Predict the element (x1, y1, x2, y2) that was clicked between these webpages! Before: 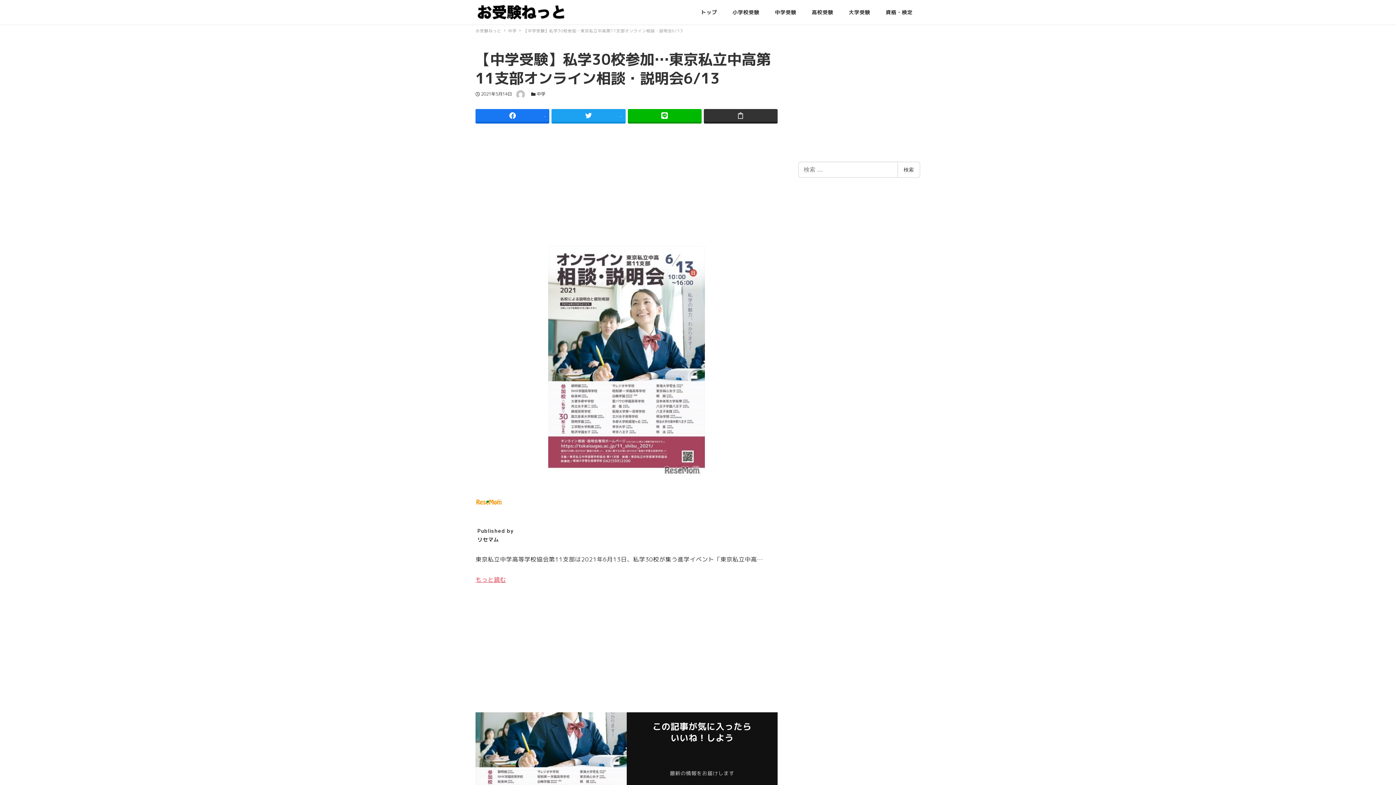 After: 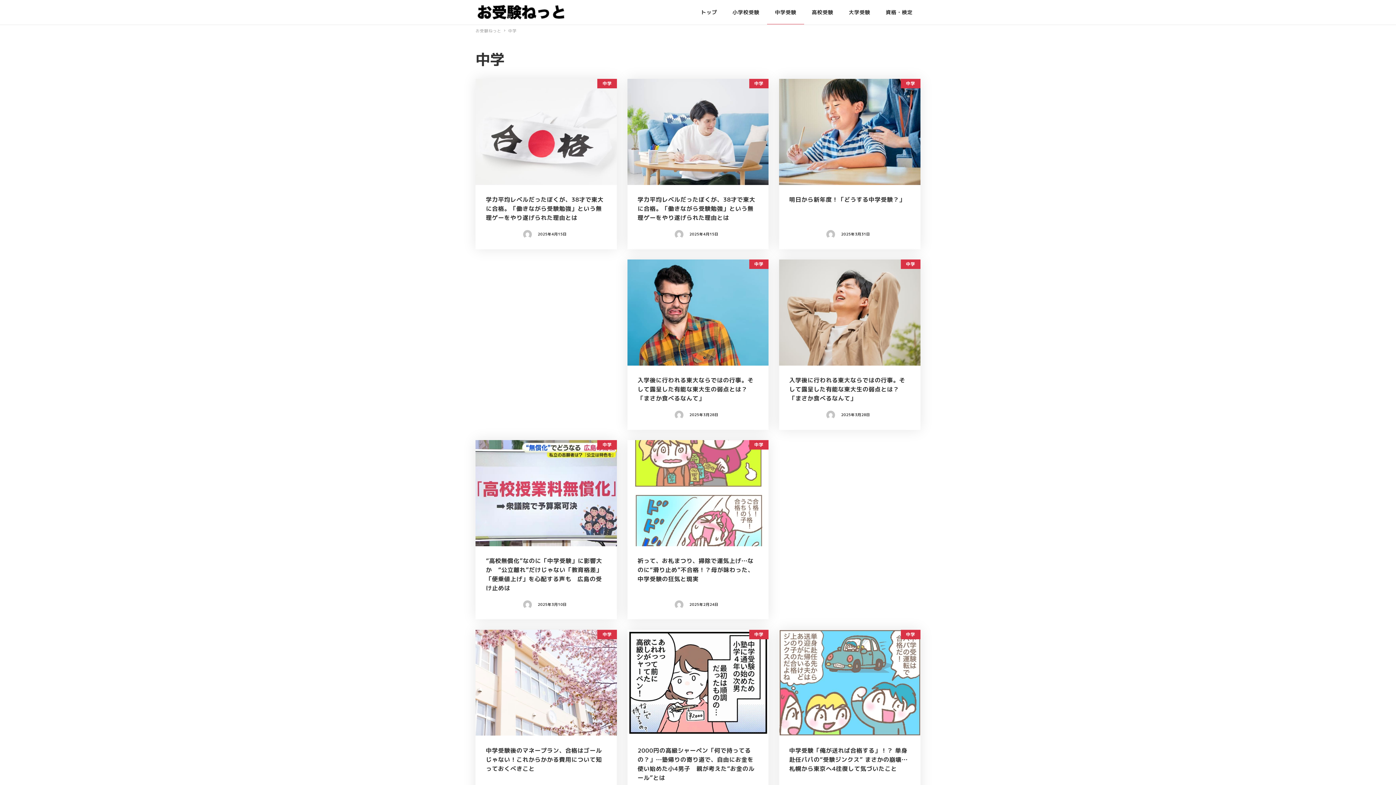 Action: bbox: (536, 90, 545, 97) label: 中学